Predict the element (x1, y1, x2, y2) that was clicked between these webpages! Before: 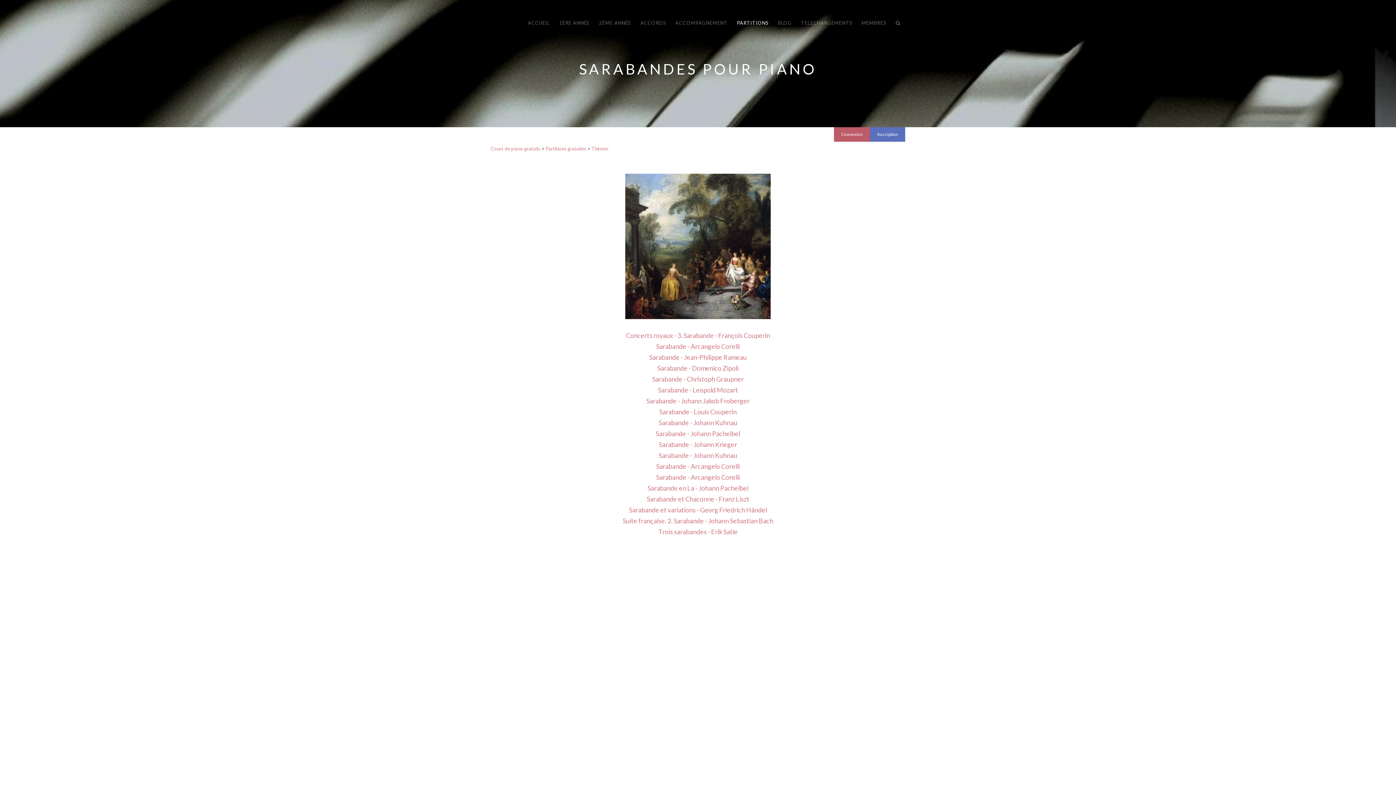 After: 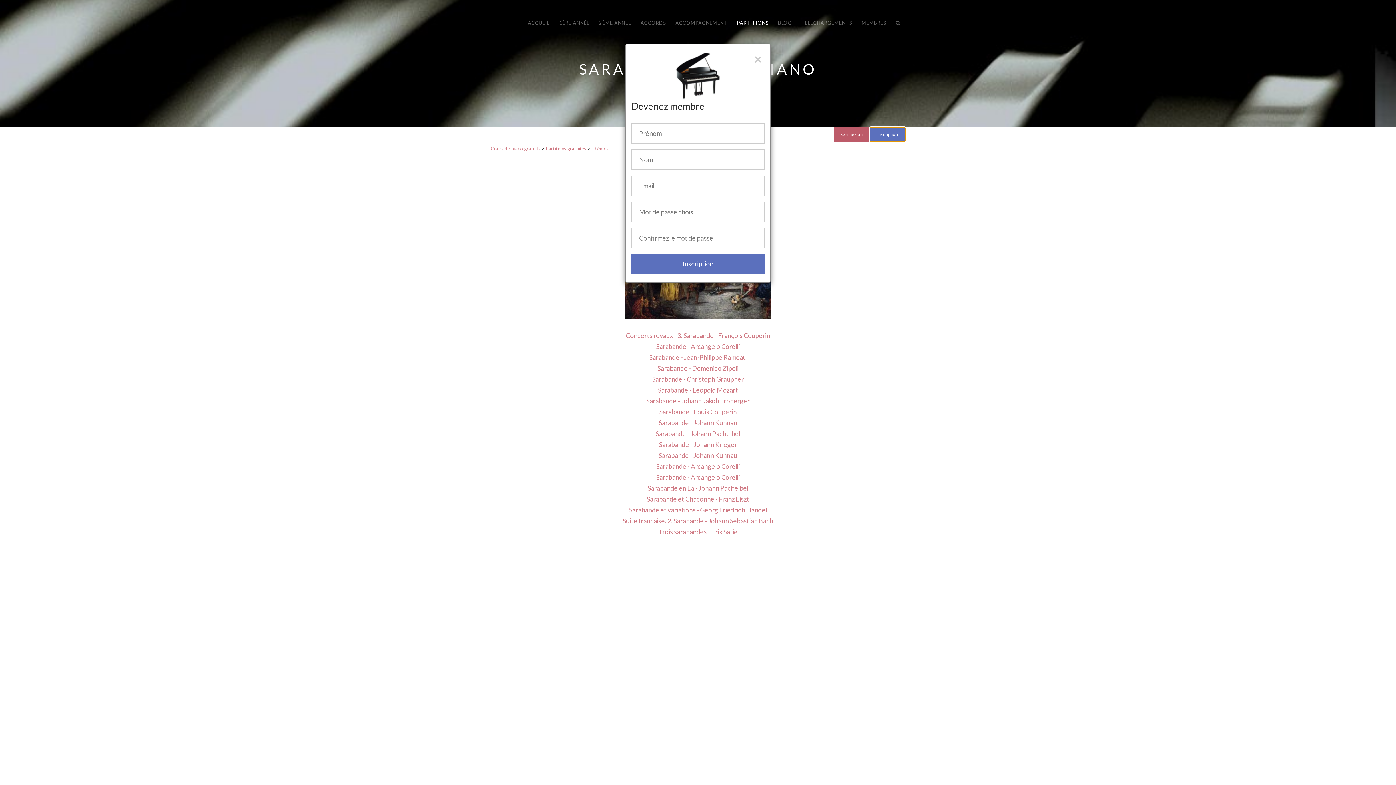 Action: bbox: (870, 127, 905, 141) label: Inscription